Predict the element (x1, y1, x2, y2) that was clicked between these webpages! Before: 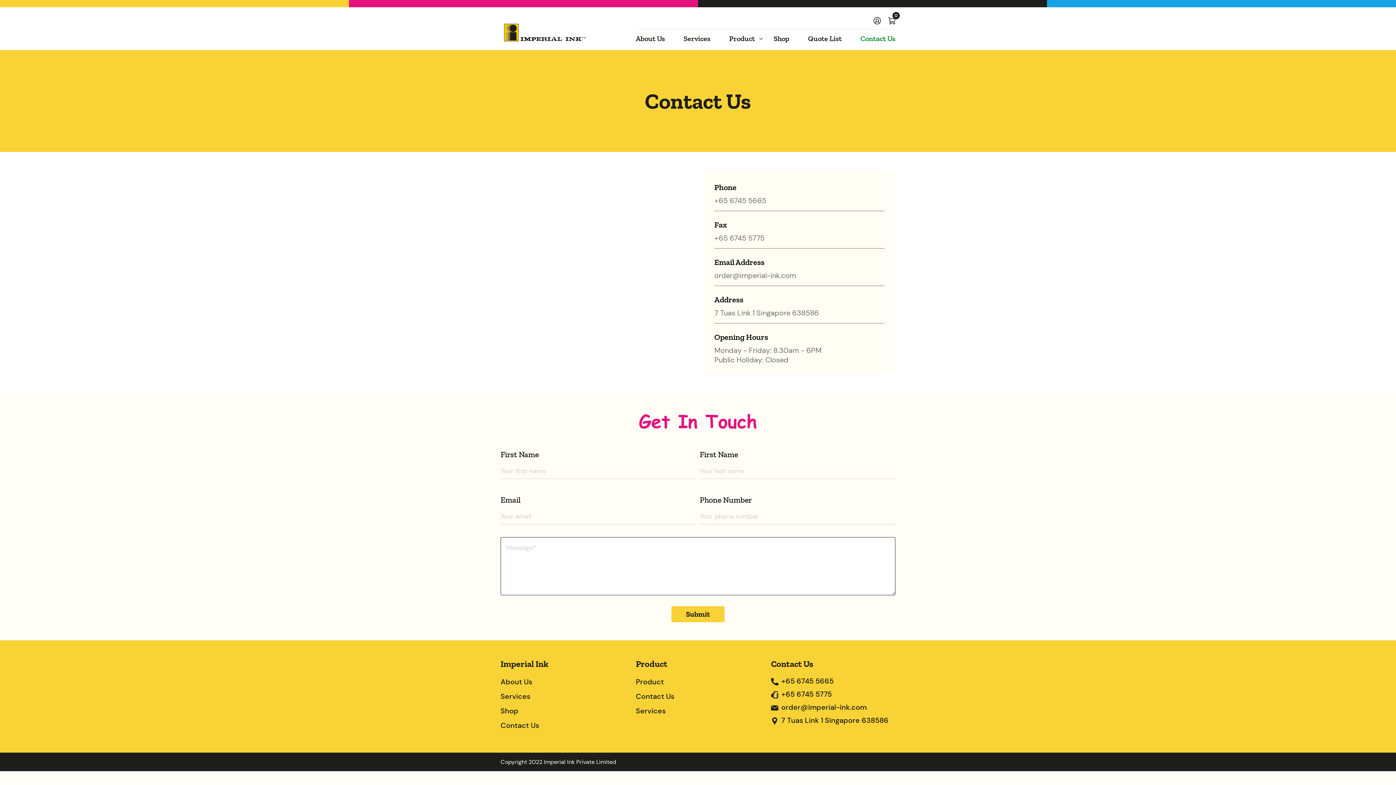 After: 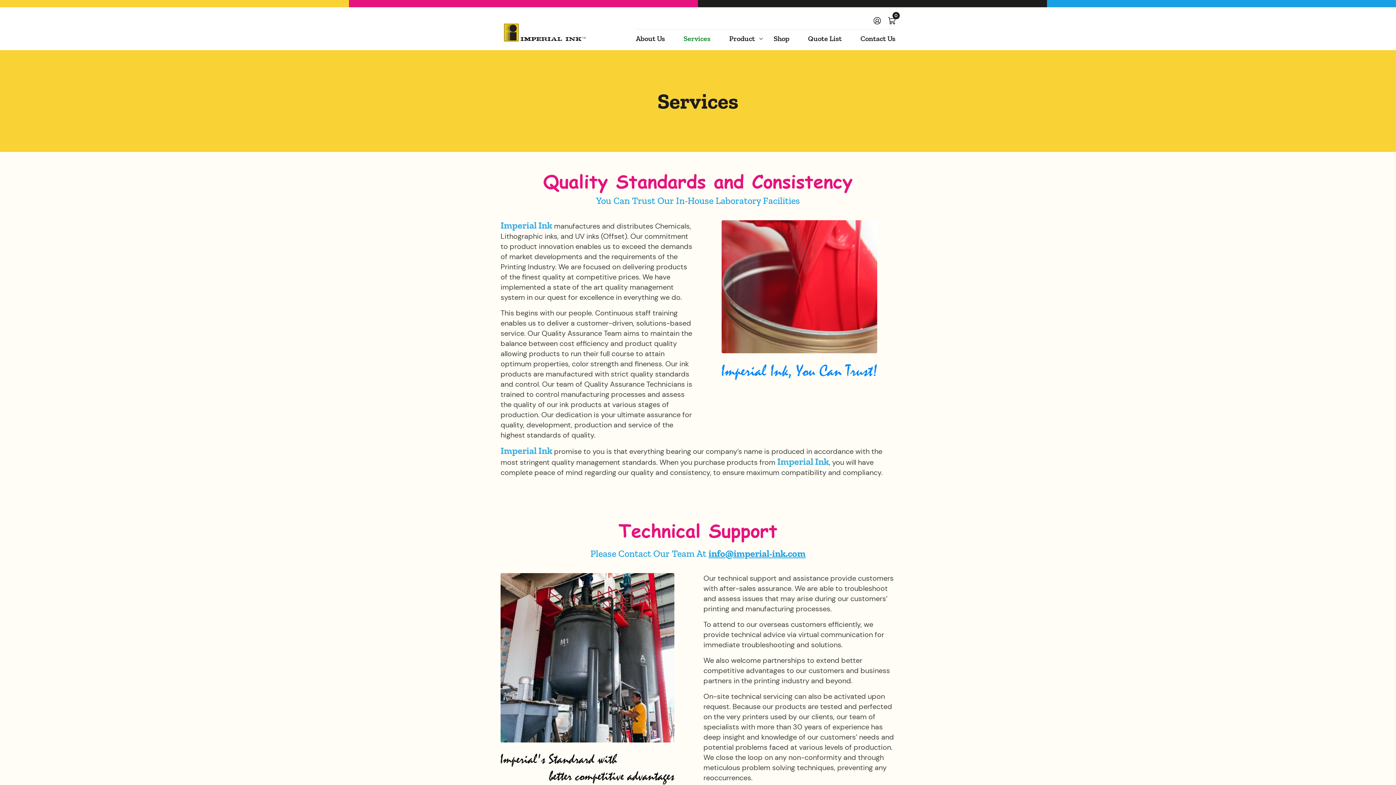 Action: bbox: (500, 692, 530, 701) label: Services